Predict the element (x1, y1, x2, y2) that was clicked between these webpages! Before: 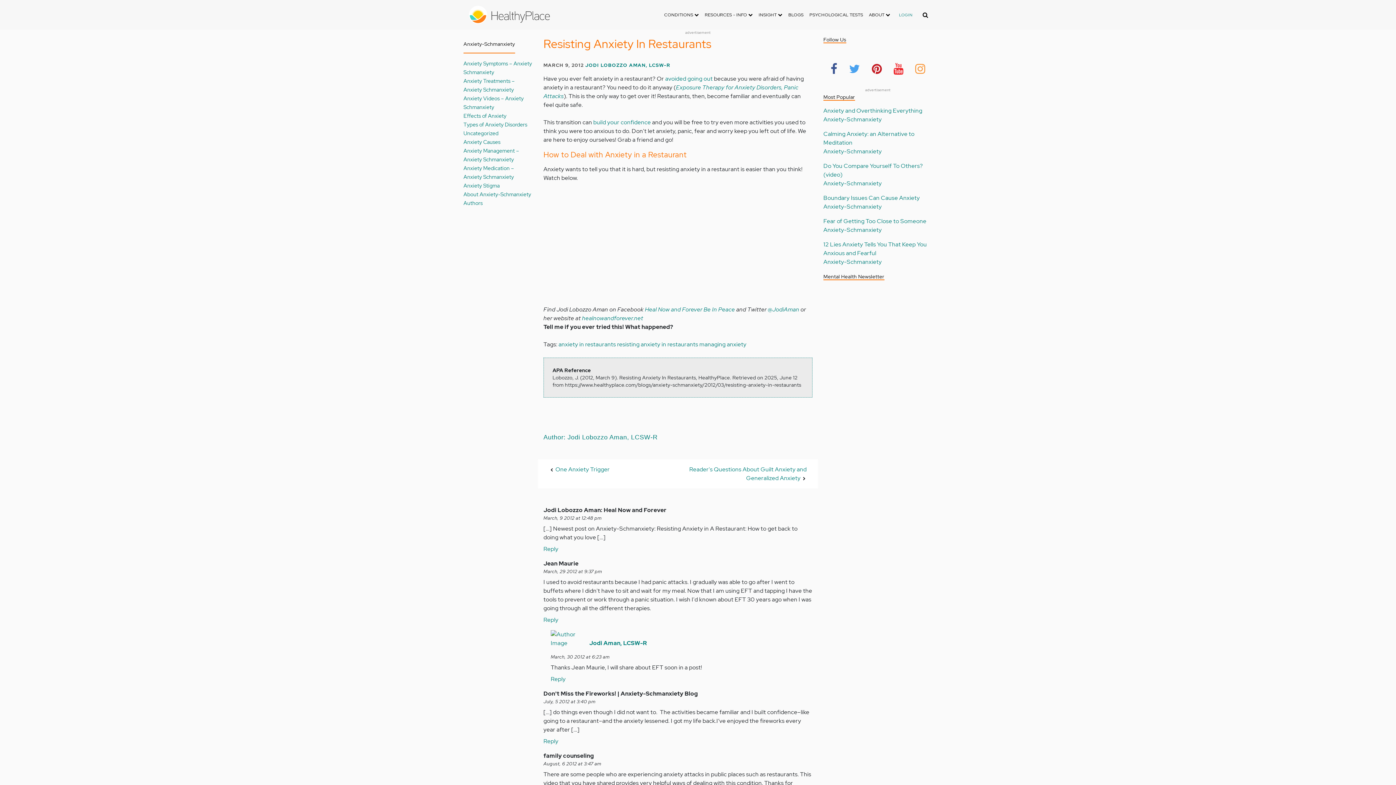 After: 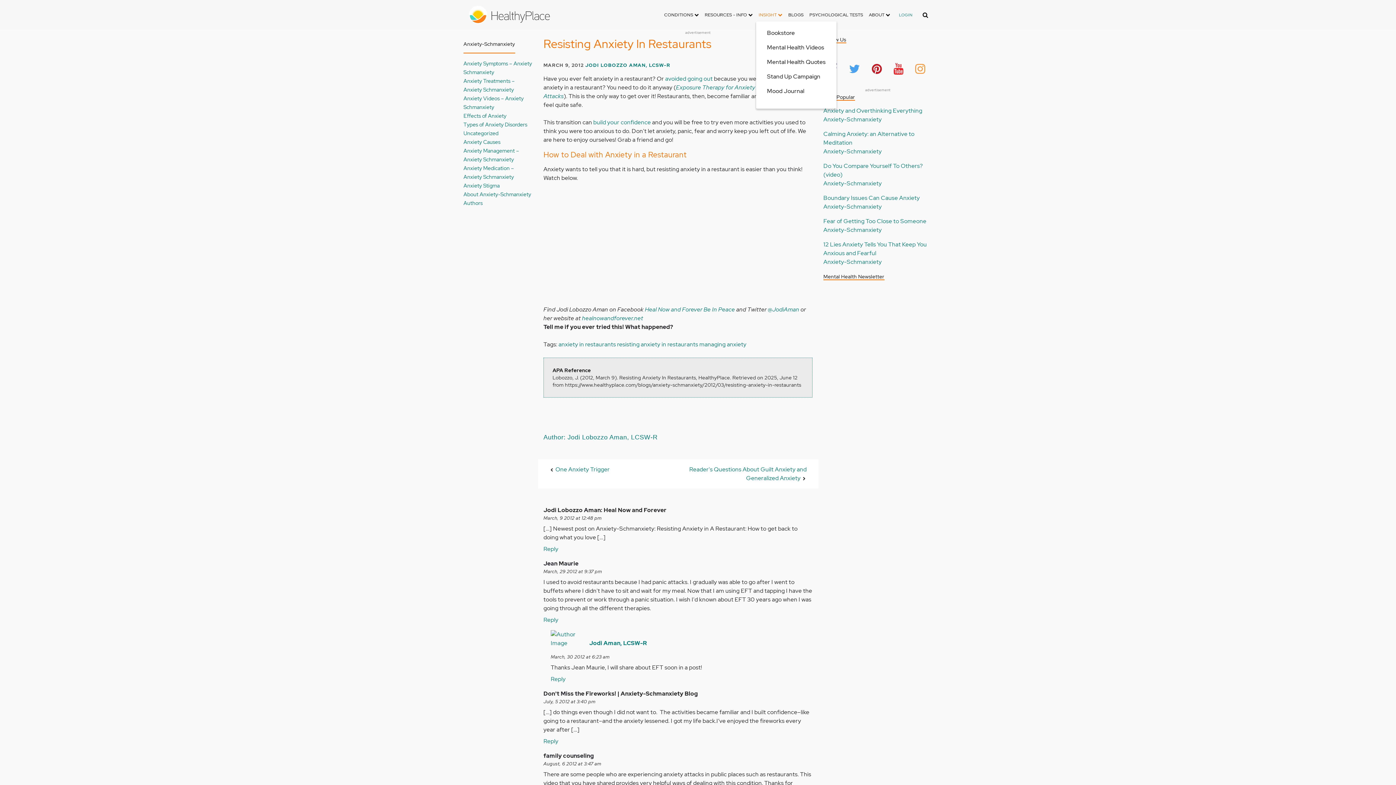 Action: label: INSIGHT  bbox: (755, 8, 785, 21)